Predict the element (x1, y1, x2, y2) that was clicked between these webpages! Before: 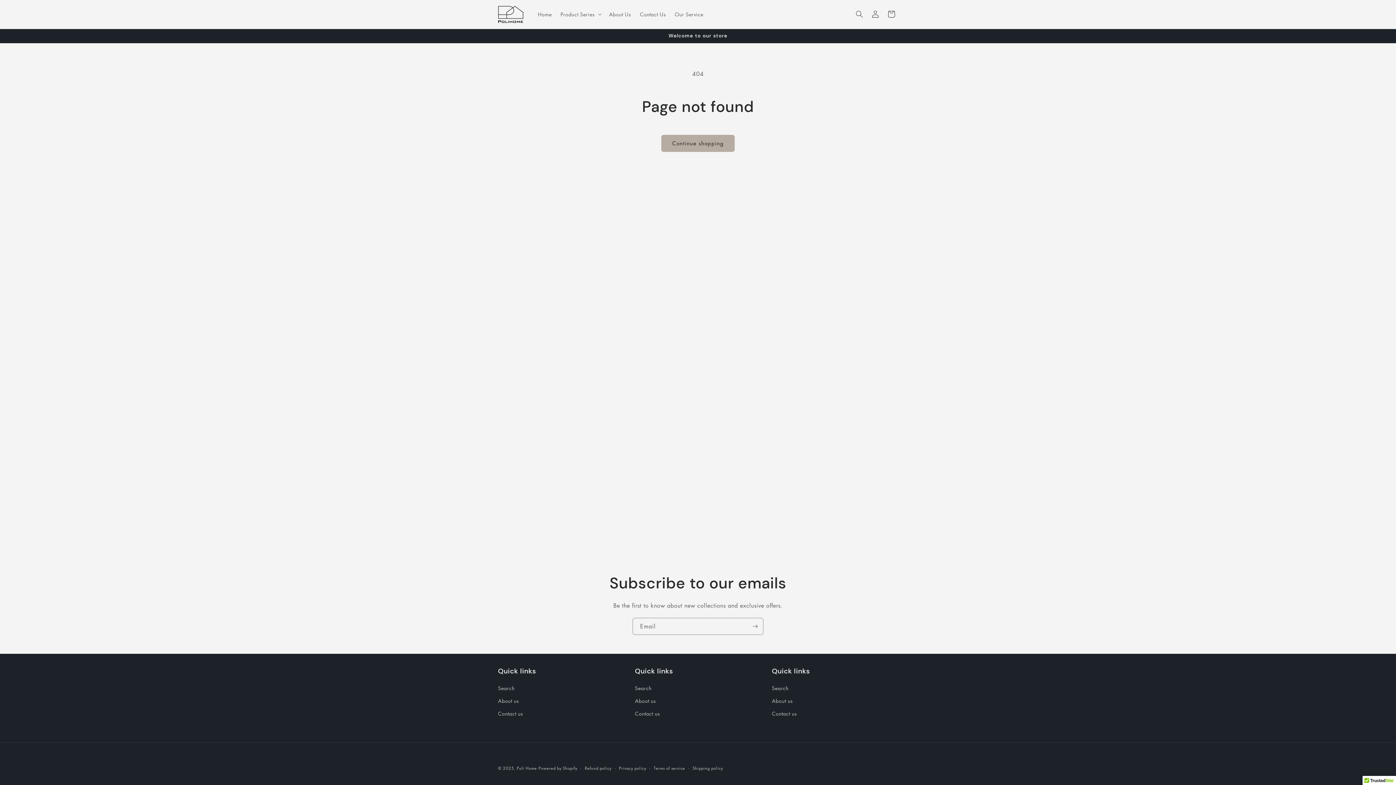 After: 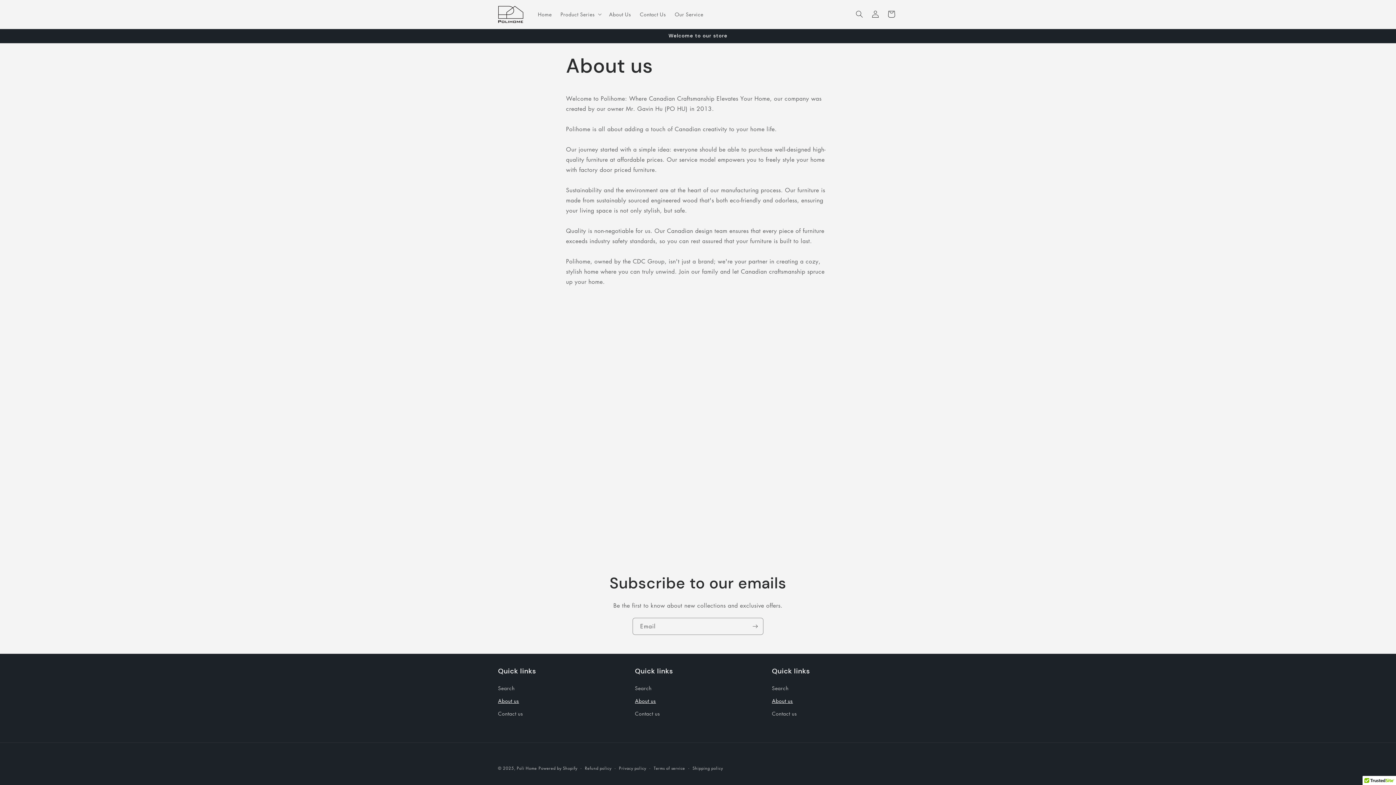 Action: bbox: (772, 694, 793, 707) label: About us